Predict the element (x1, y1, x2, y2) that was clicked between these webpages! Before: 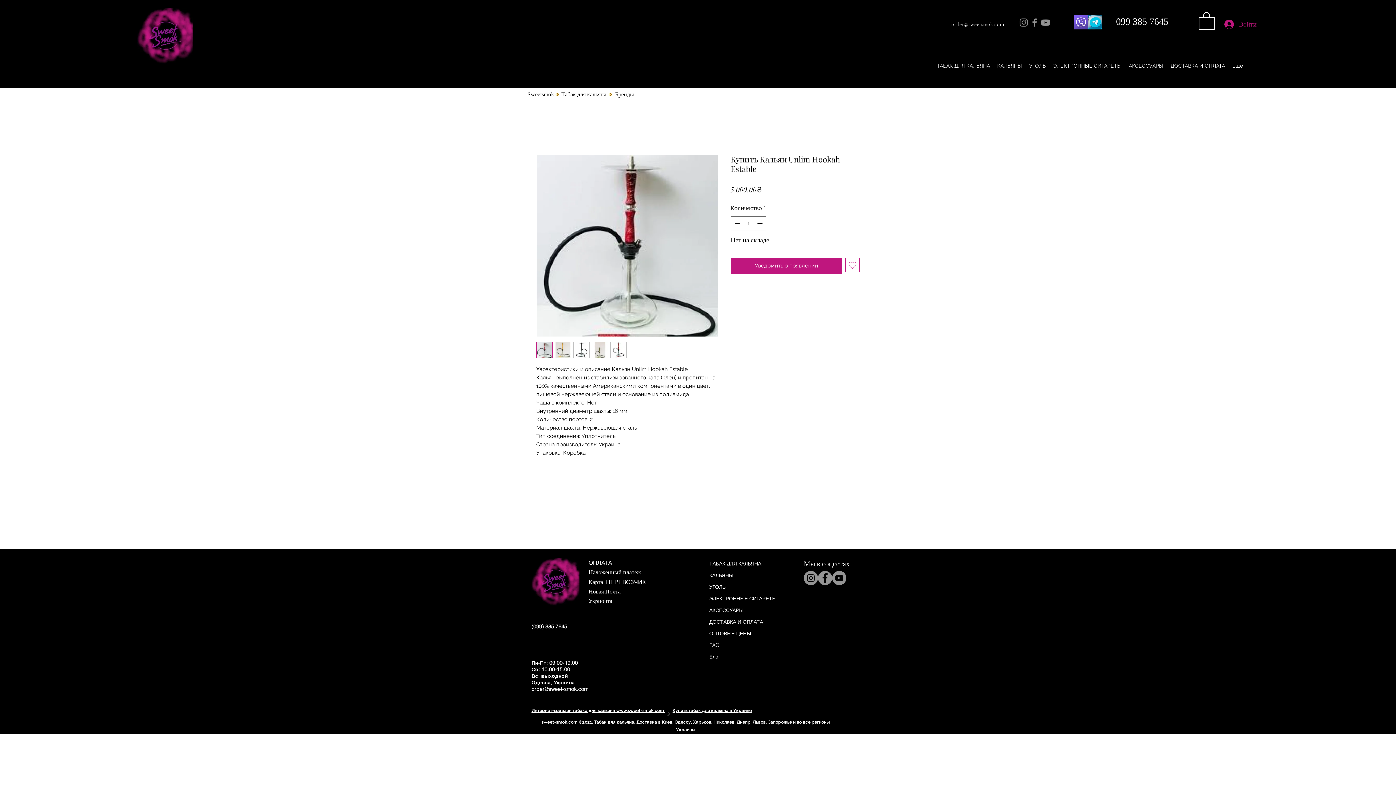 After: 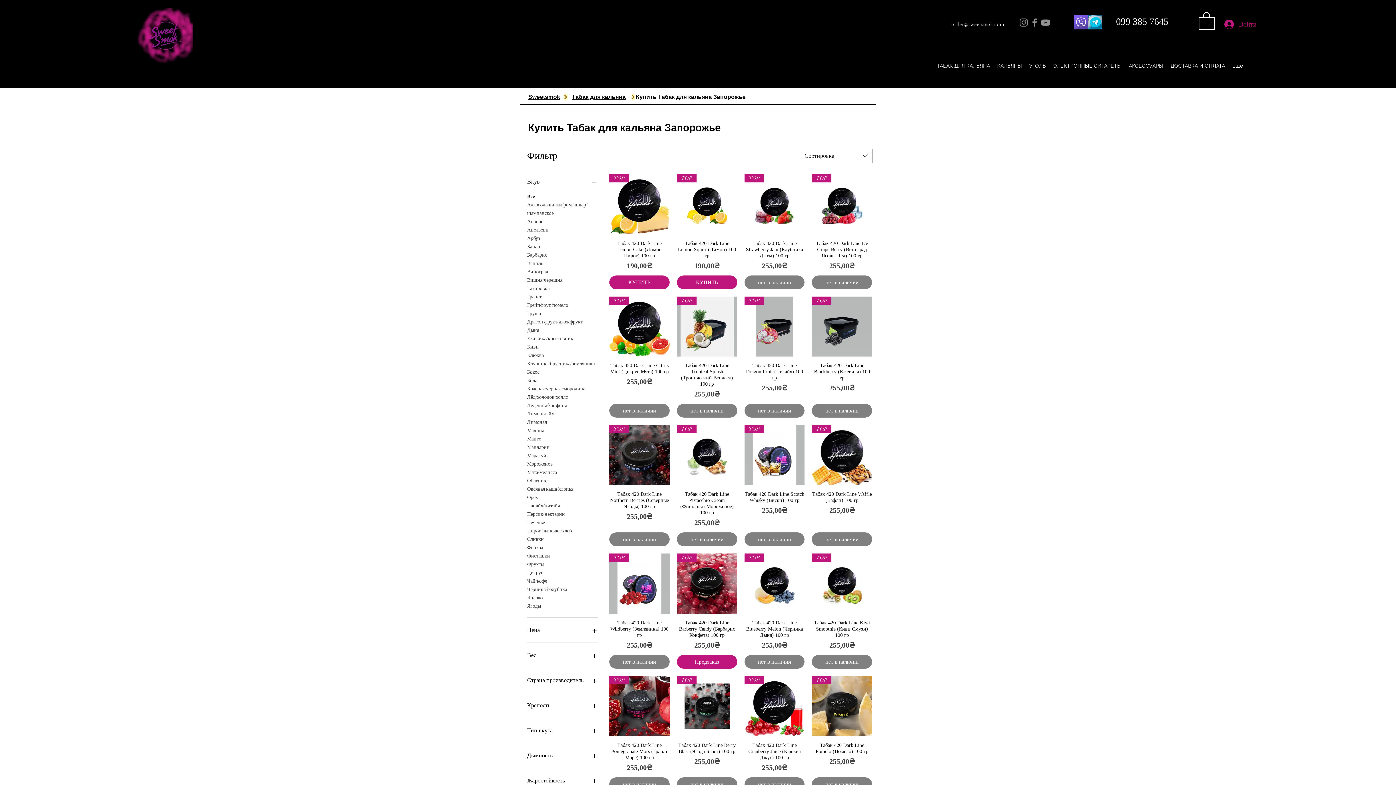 Action: bbox: (752, 720, 766, 725) label: Львов